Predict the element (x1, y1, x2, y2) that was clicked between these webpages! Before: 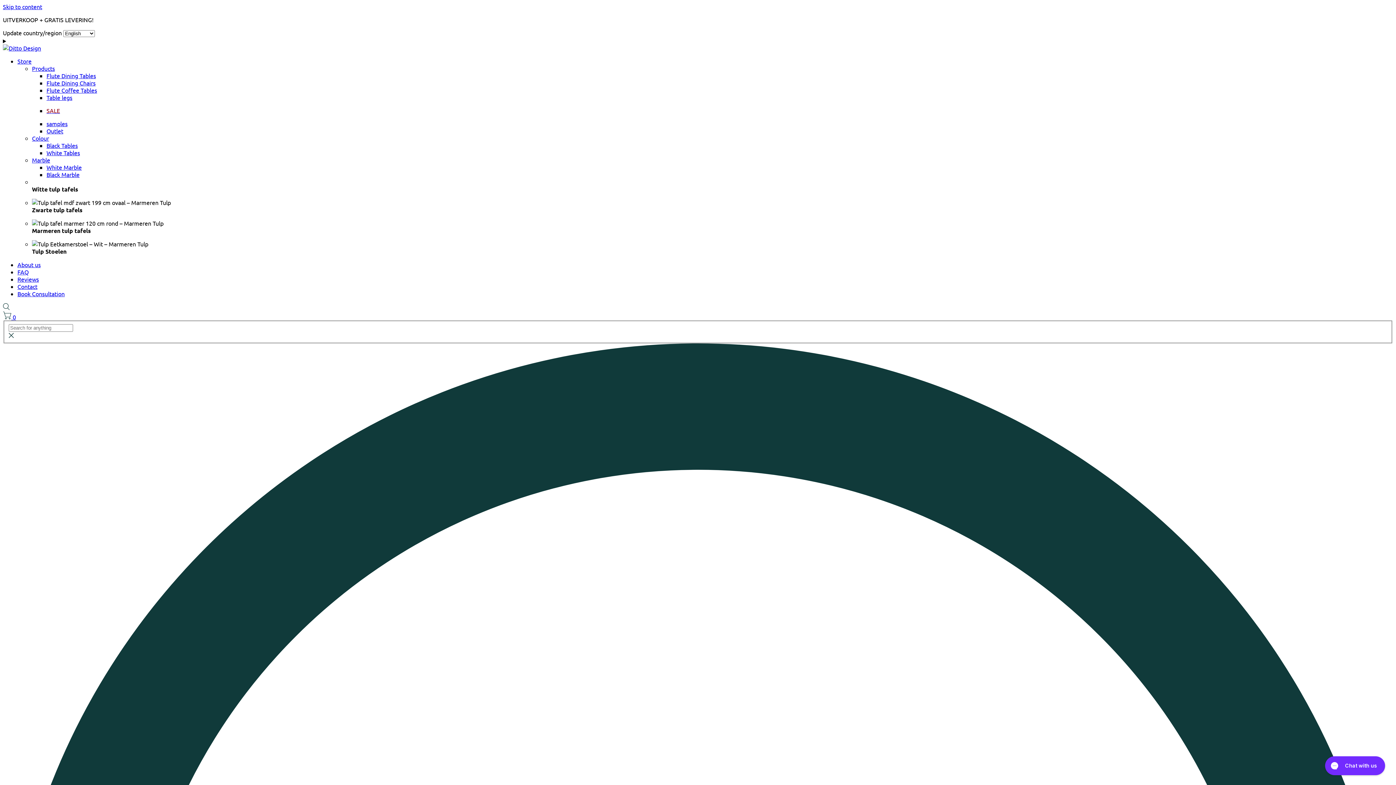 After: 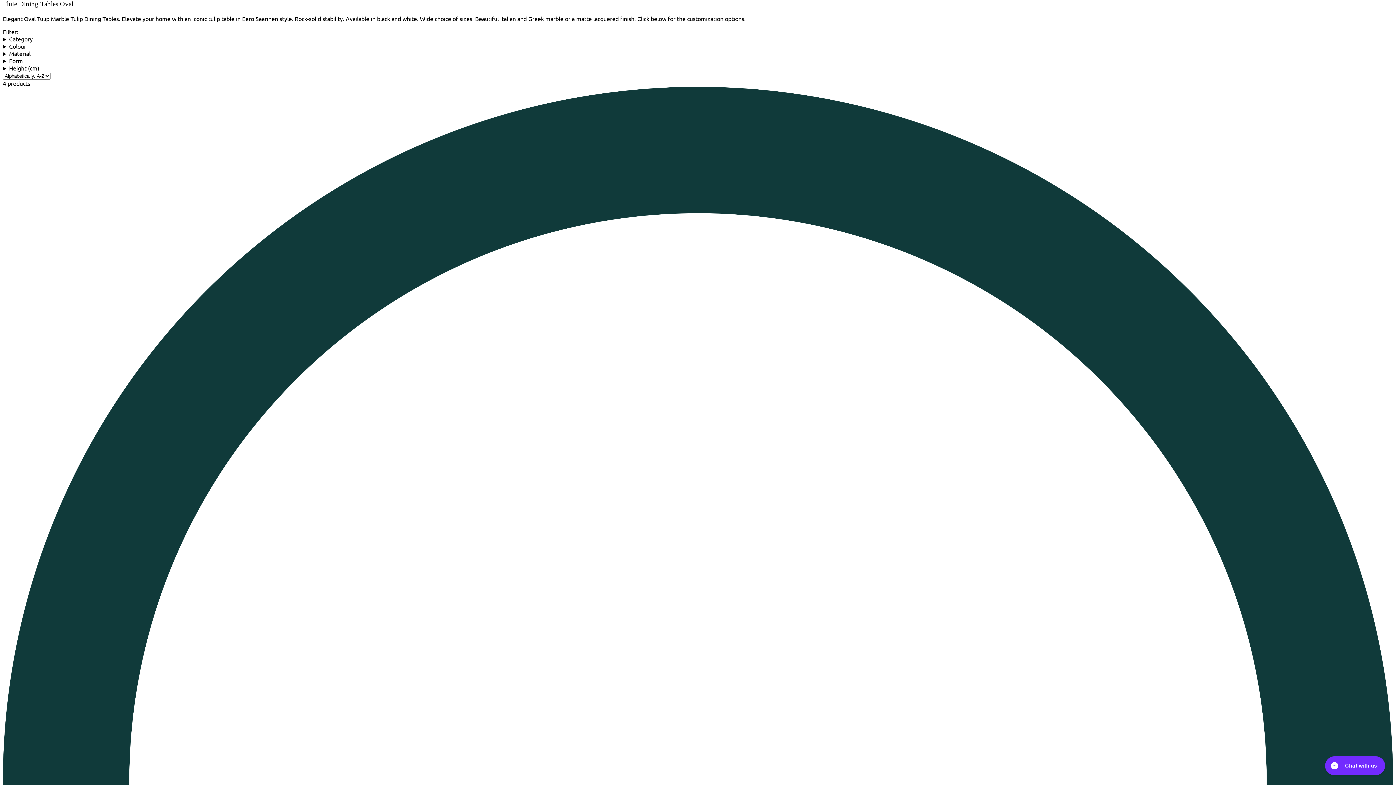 Action: label: Skip to content bbox: (2, 2, 42, 10)